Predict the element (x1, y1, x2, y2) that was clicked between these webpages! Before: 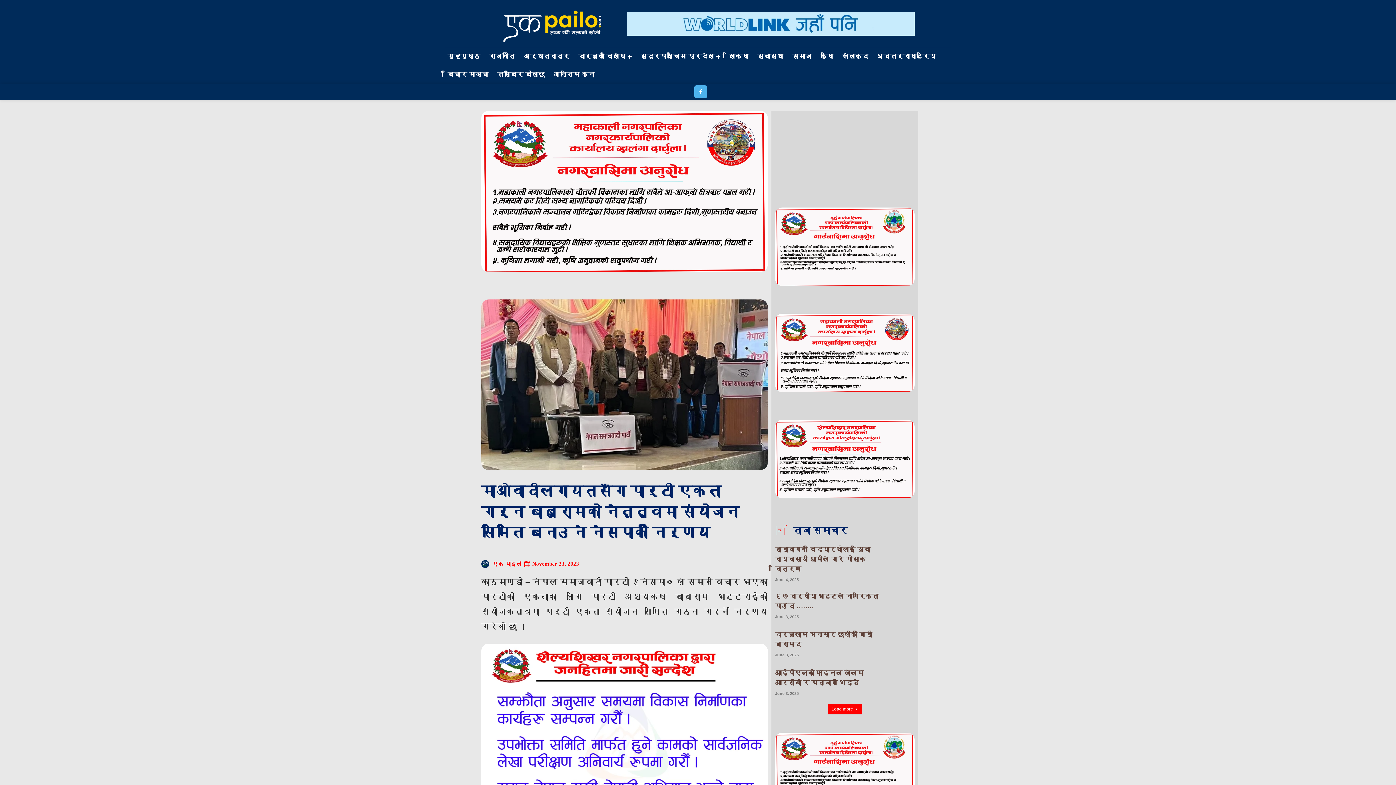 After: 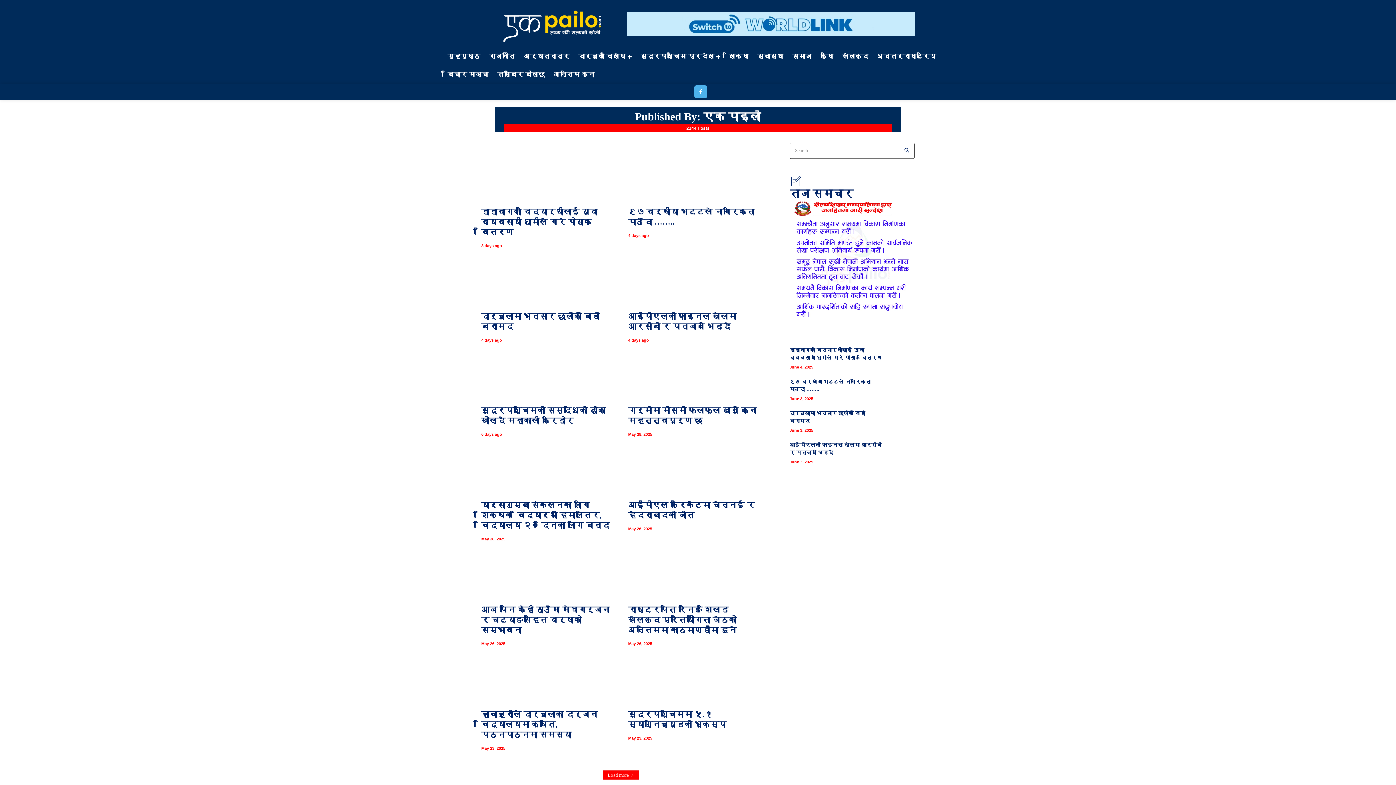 Action: bbox: (481, 560, 491, 568)